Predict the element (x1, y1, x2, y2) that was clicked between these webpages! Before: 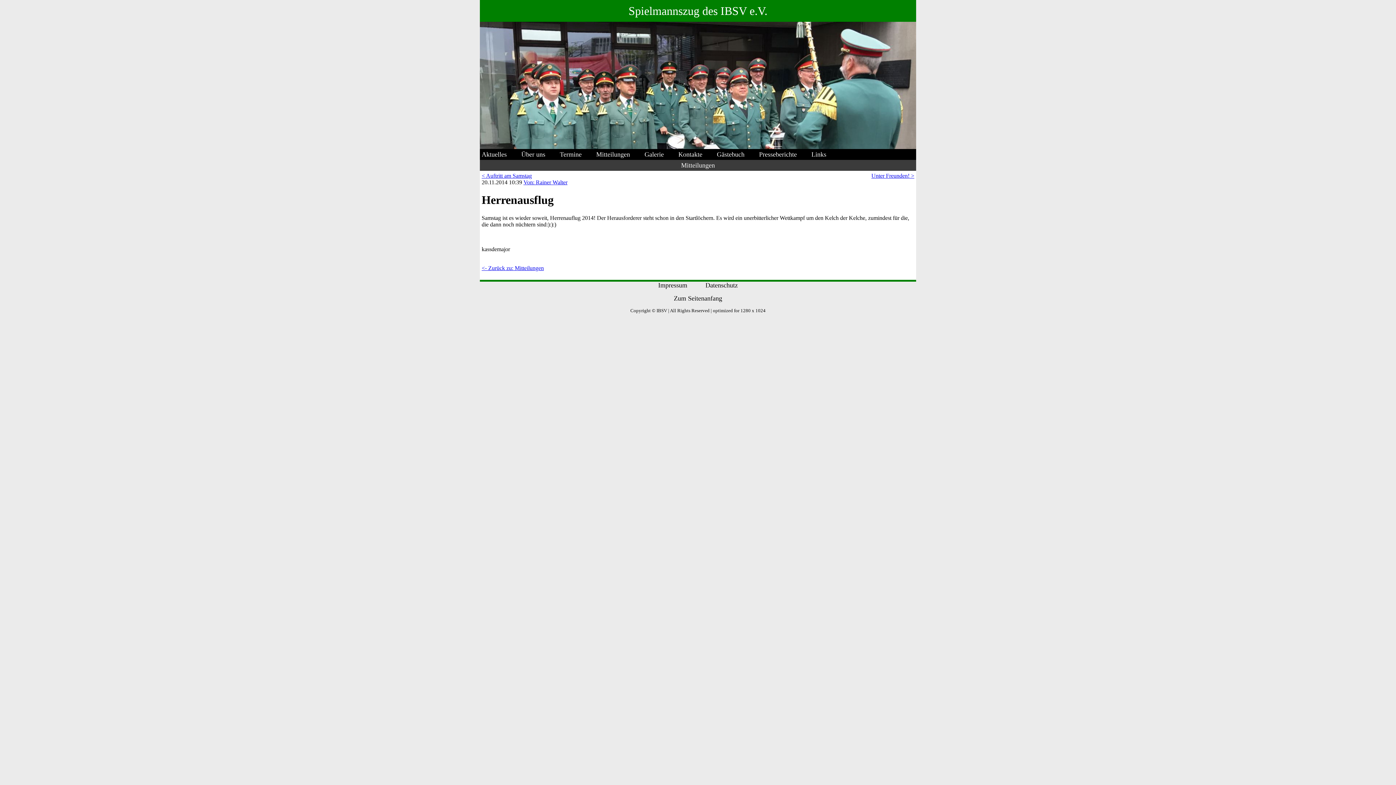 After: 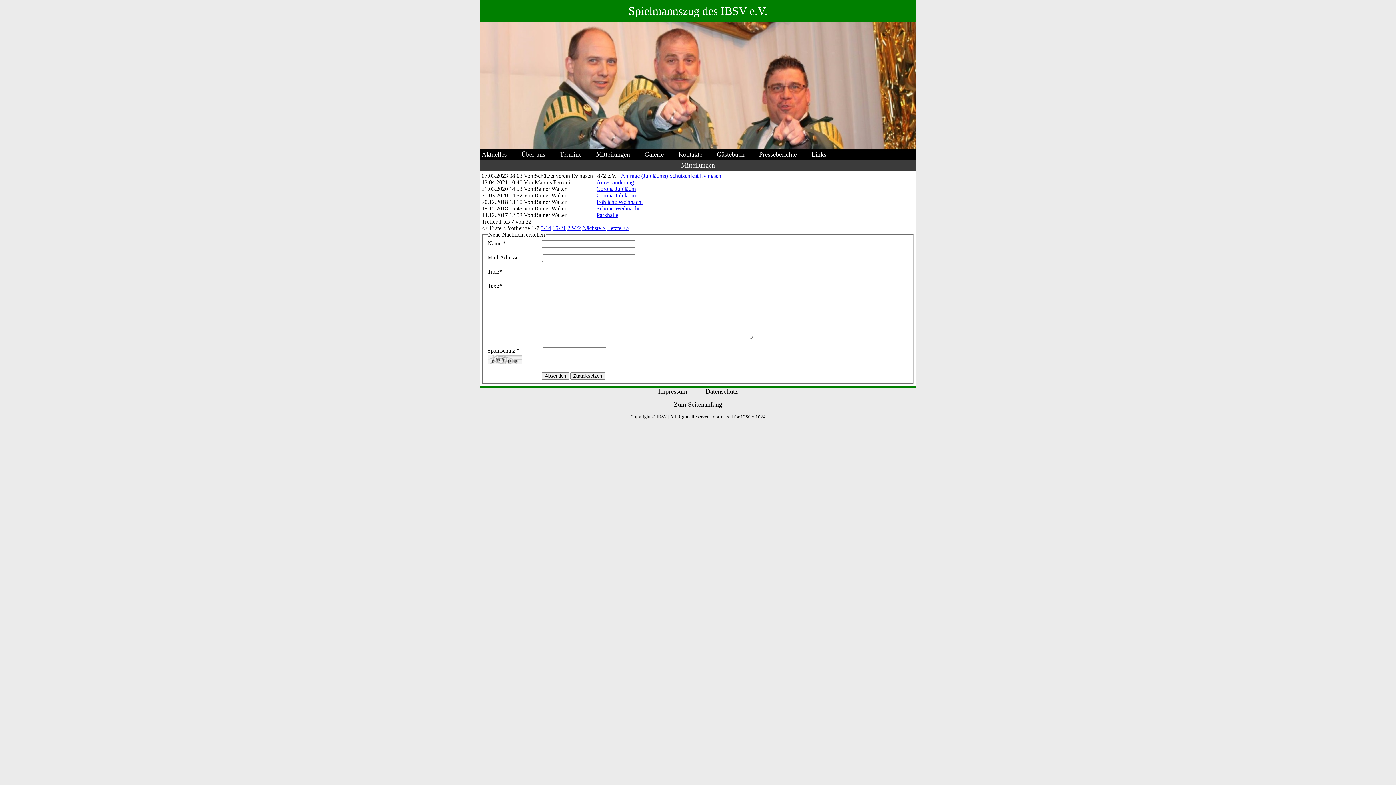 Action: label: <- Zurück zu: Mitteilungen bbox: (481, 265, 544, 271)